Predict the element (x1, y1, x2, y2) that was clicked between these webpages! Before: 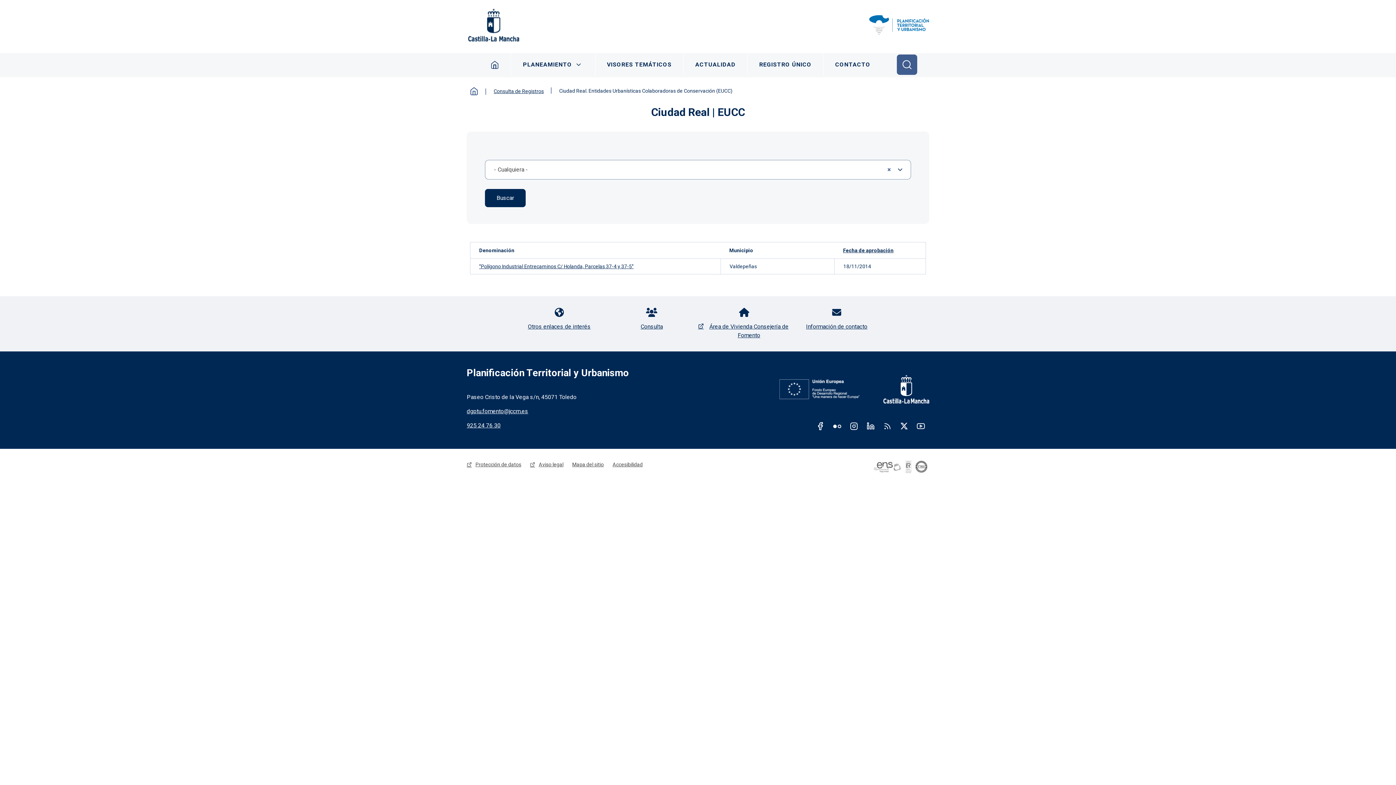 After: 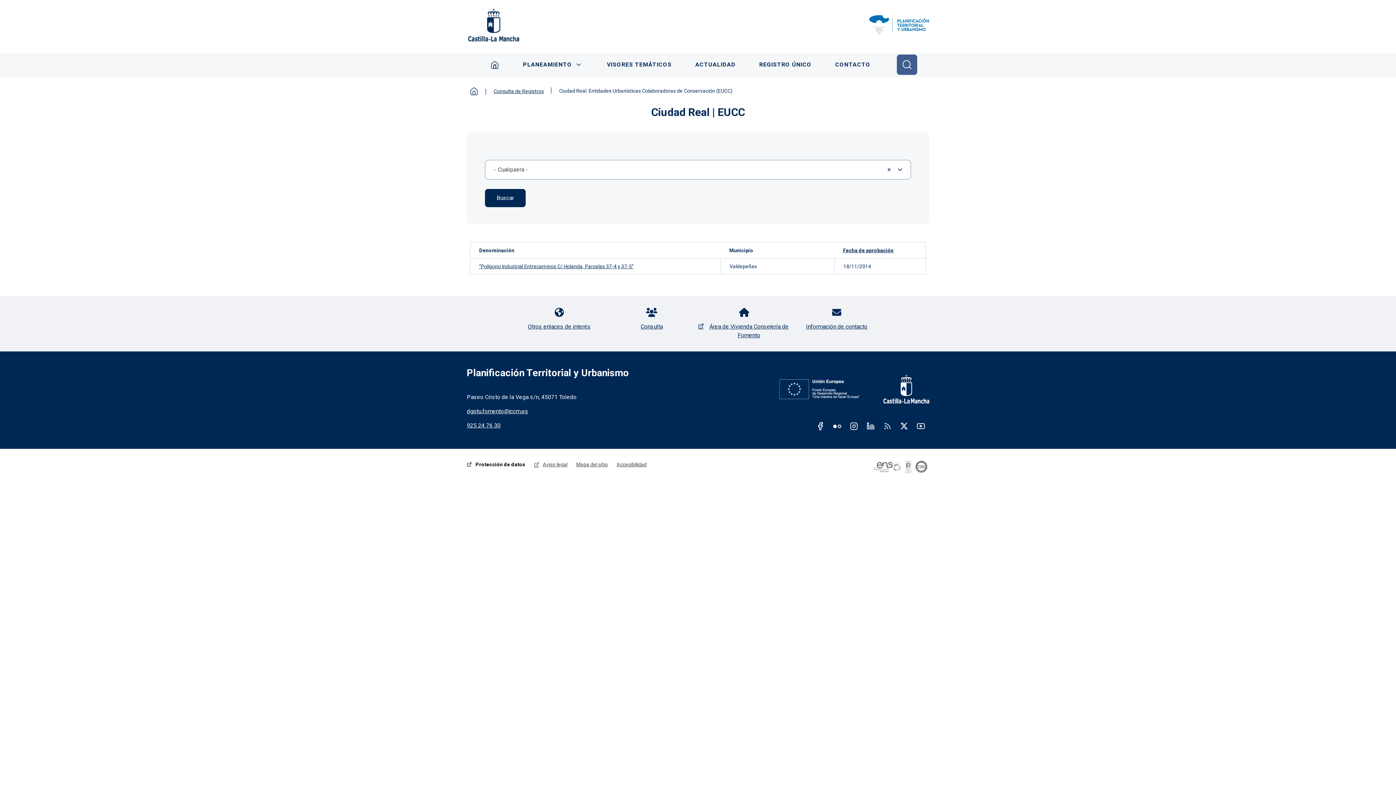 Action: bbox: (462, 449, 525, 480) label: Protección de datos